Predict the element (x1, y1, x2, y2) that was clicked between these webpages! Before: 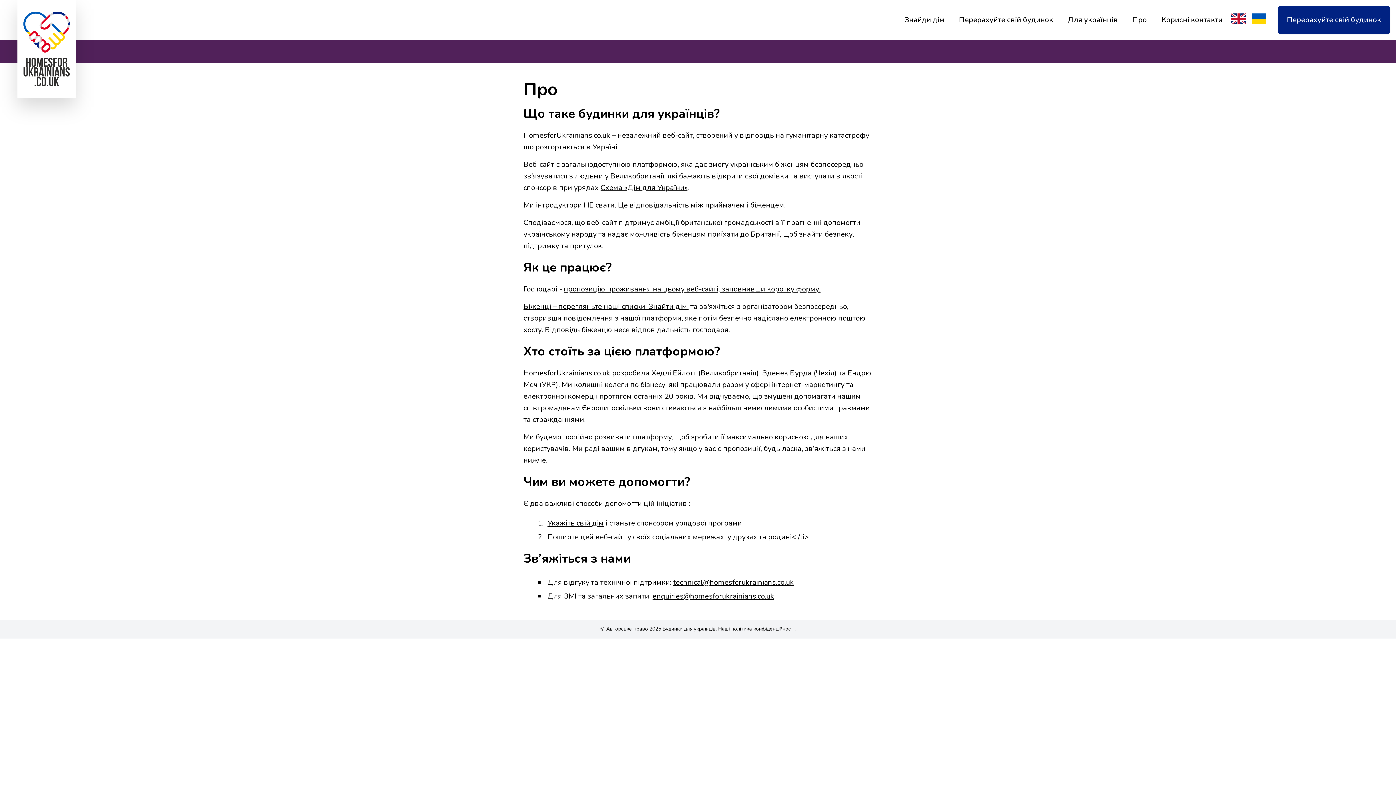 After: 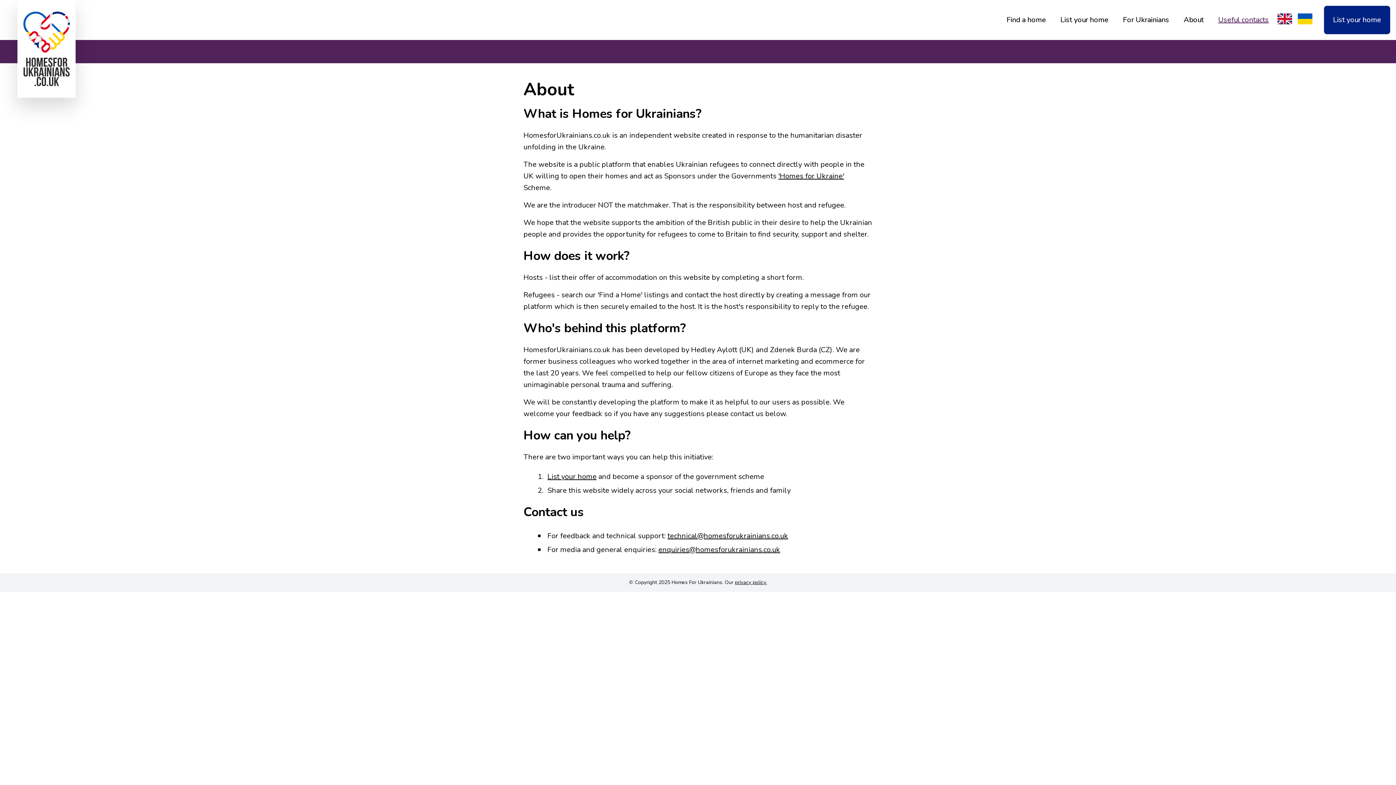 Action: bbox: (1231, 11, 1246, 28)